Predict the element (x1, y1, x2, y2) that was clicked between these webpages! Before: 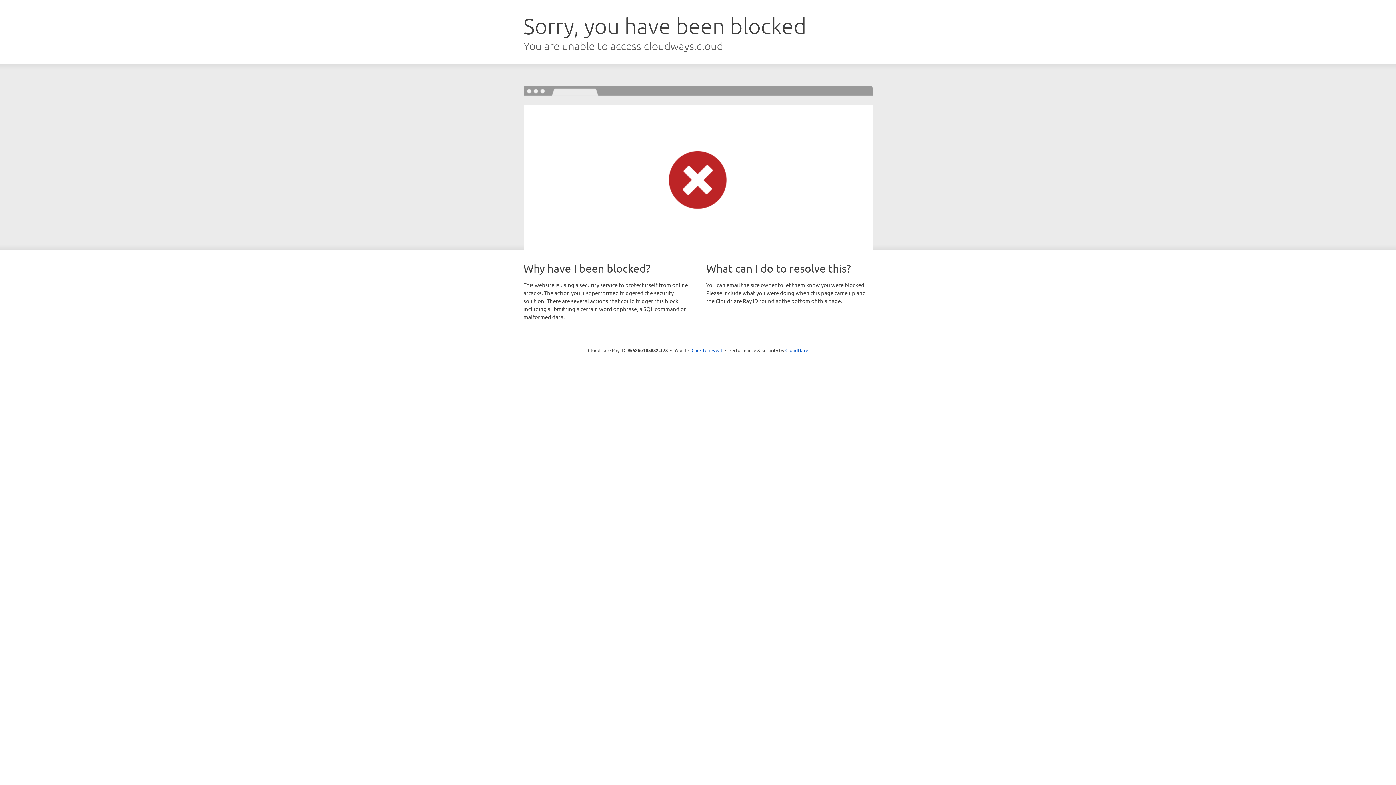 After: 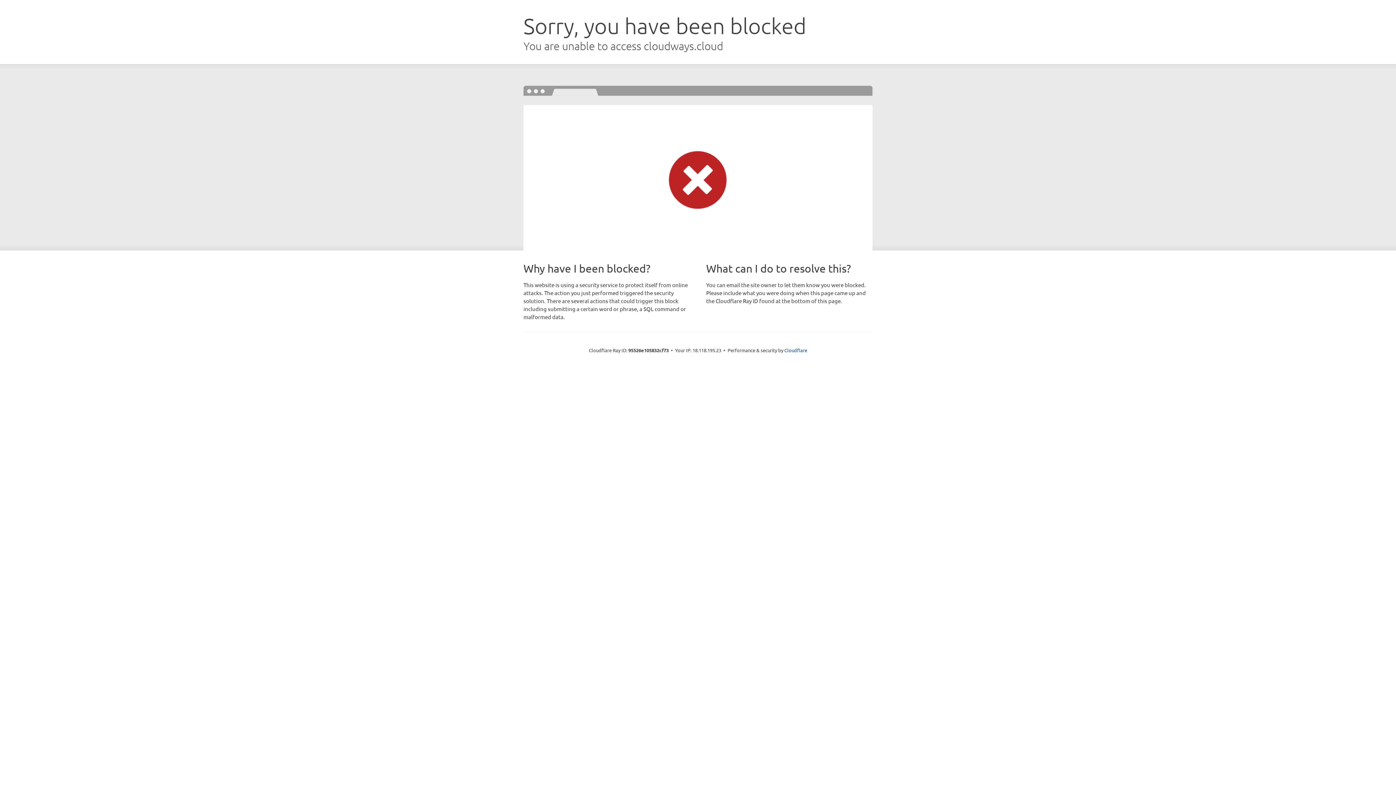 Action: label: Click to reveal bbox: (691, 346, 722, 353)